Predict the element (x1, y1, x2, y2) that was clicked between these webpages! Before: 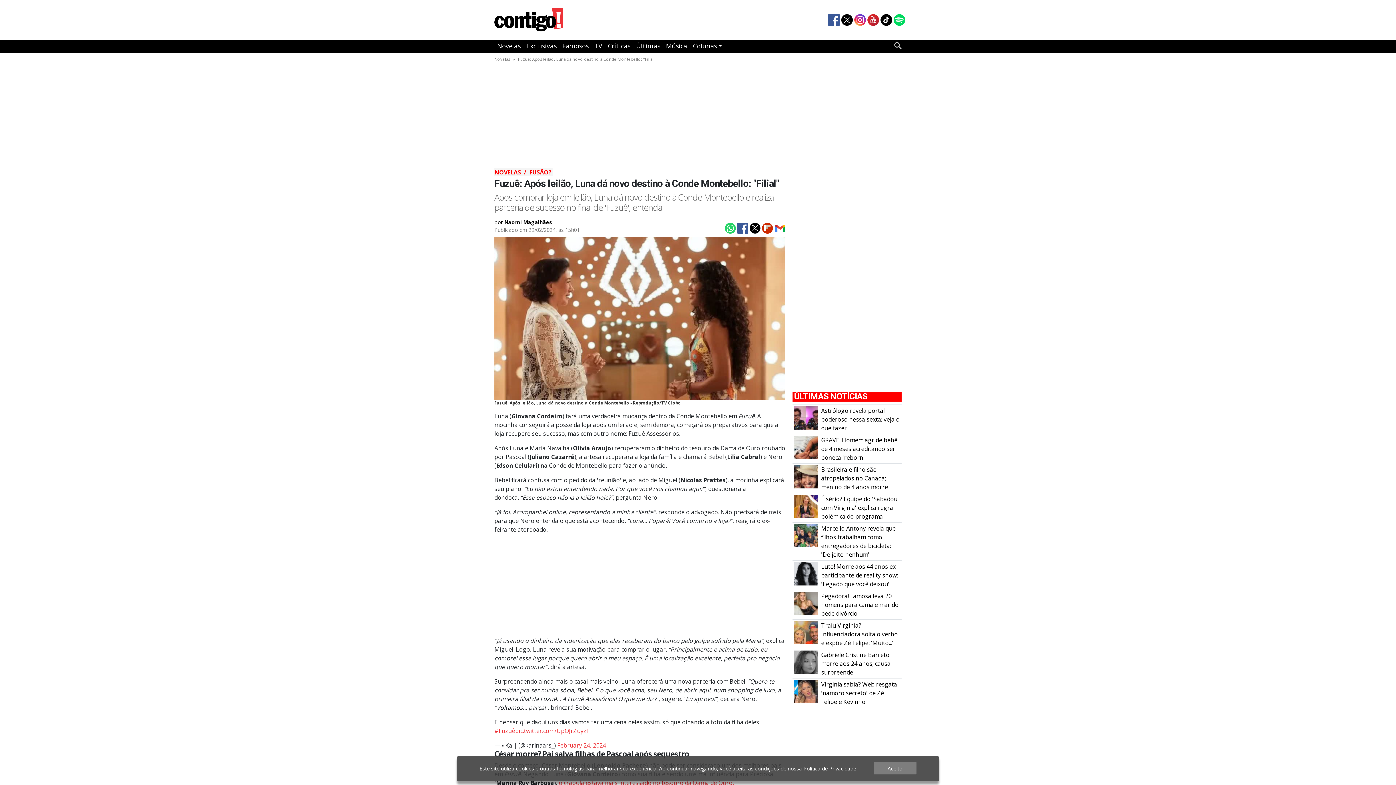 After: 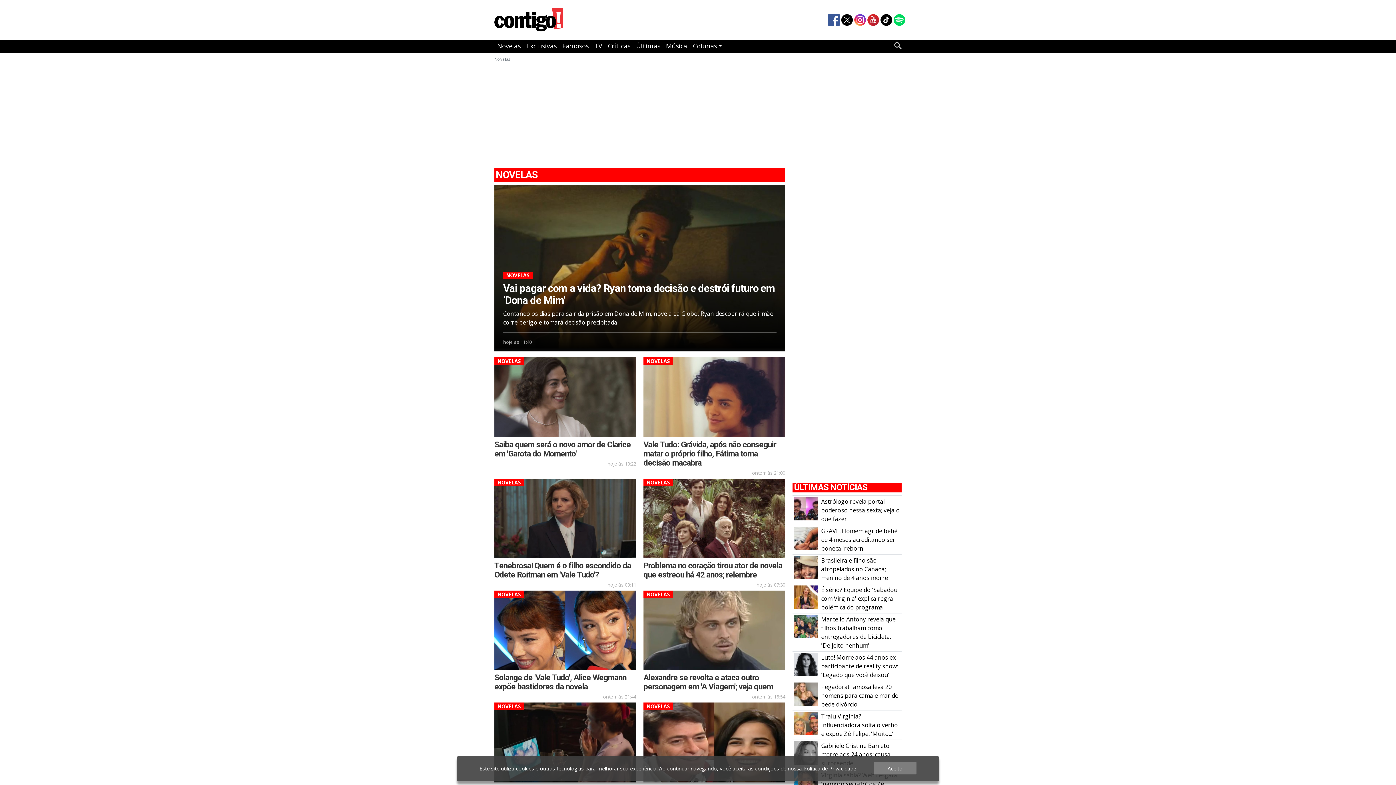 Action: label: Novelas bbox: (494, 39, 523, 52)